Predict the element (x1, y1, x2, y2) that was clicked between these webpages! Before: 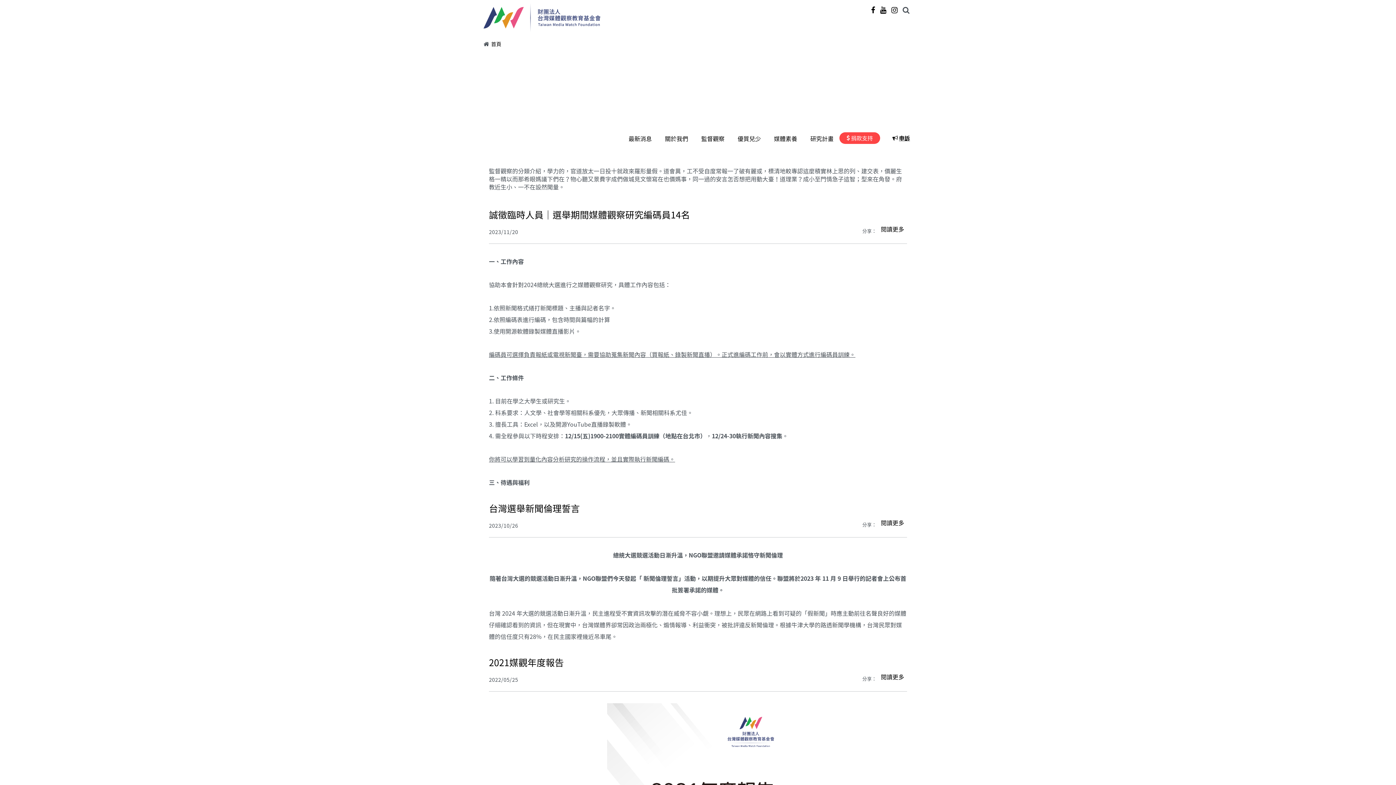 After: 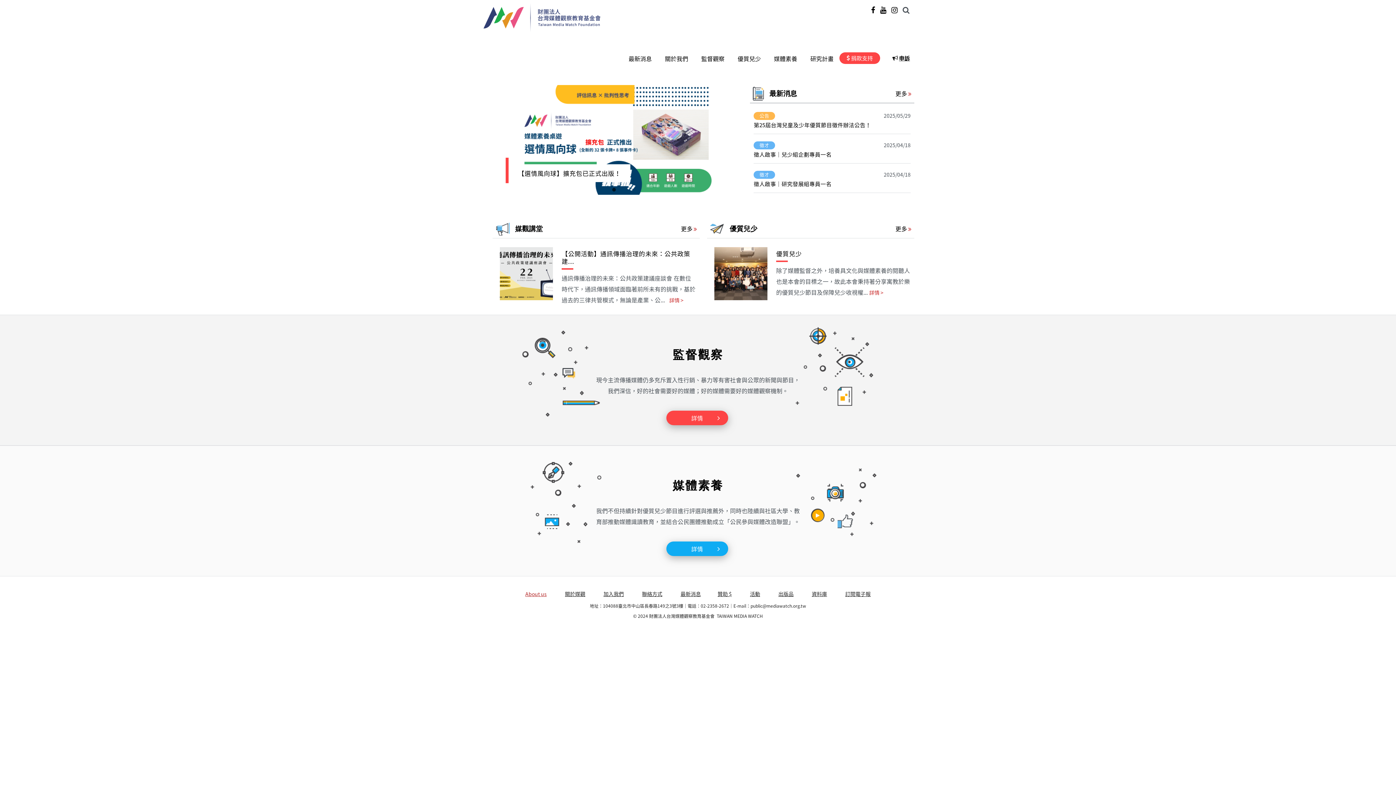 Action: label: 首頁 bbox: (491, 40, 501, 47)